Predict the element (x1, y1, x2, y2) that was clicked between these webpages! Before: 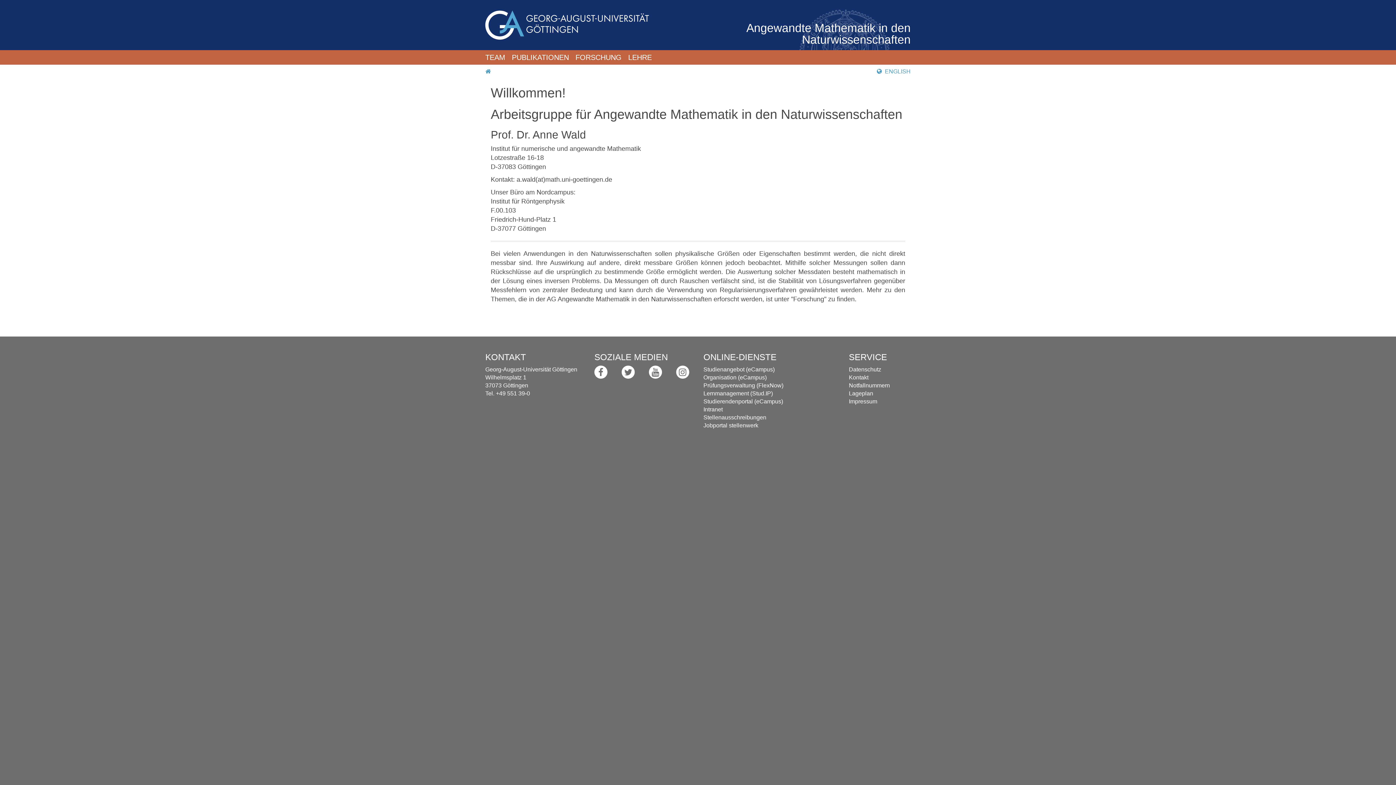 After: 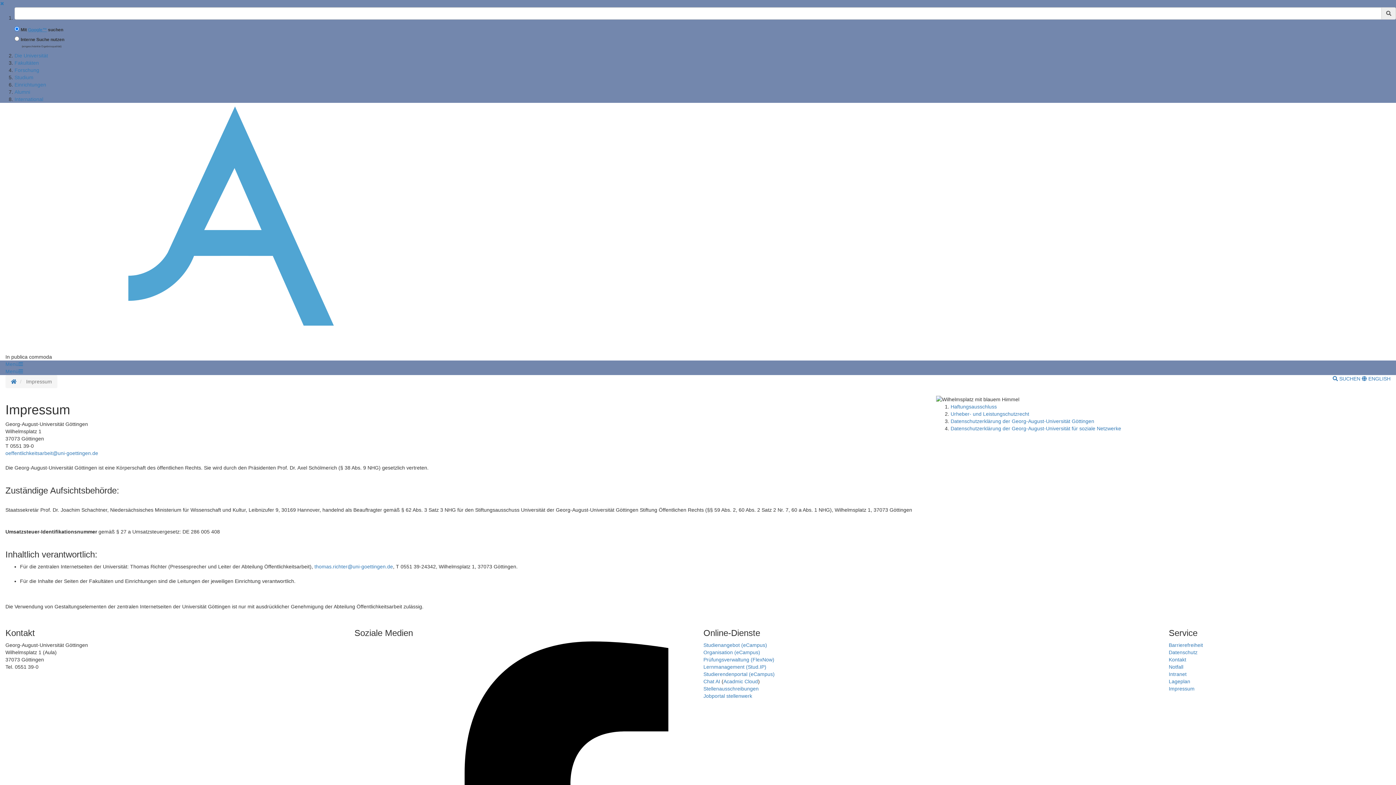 Action: bbox: (849, 398, 877, 404) label: Impressum